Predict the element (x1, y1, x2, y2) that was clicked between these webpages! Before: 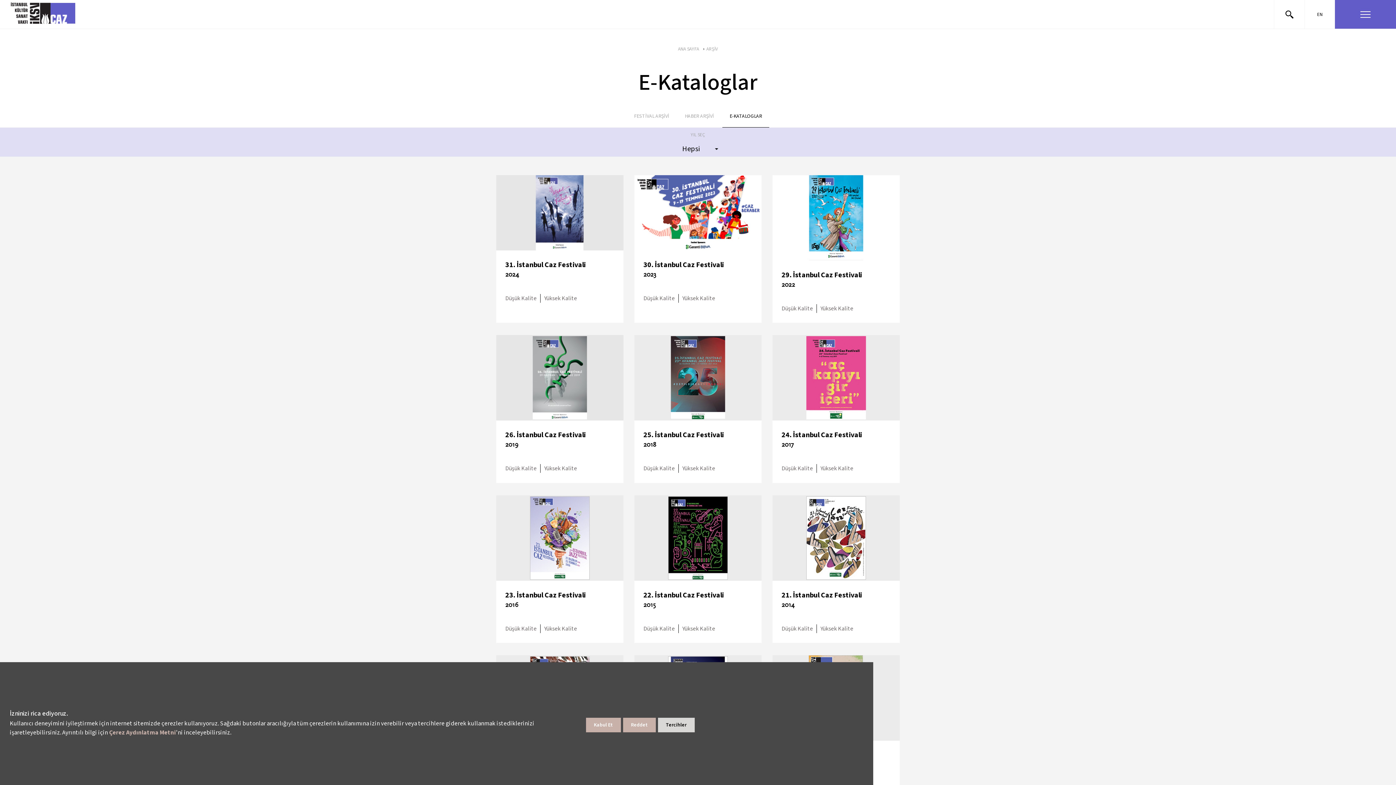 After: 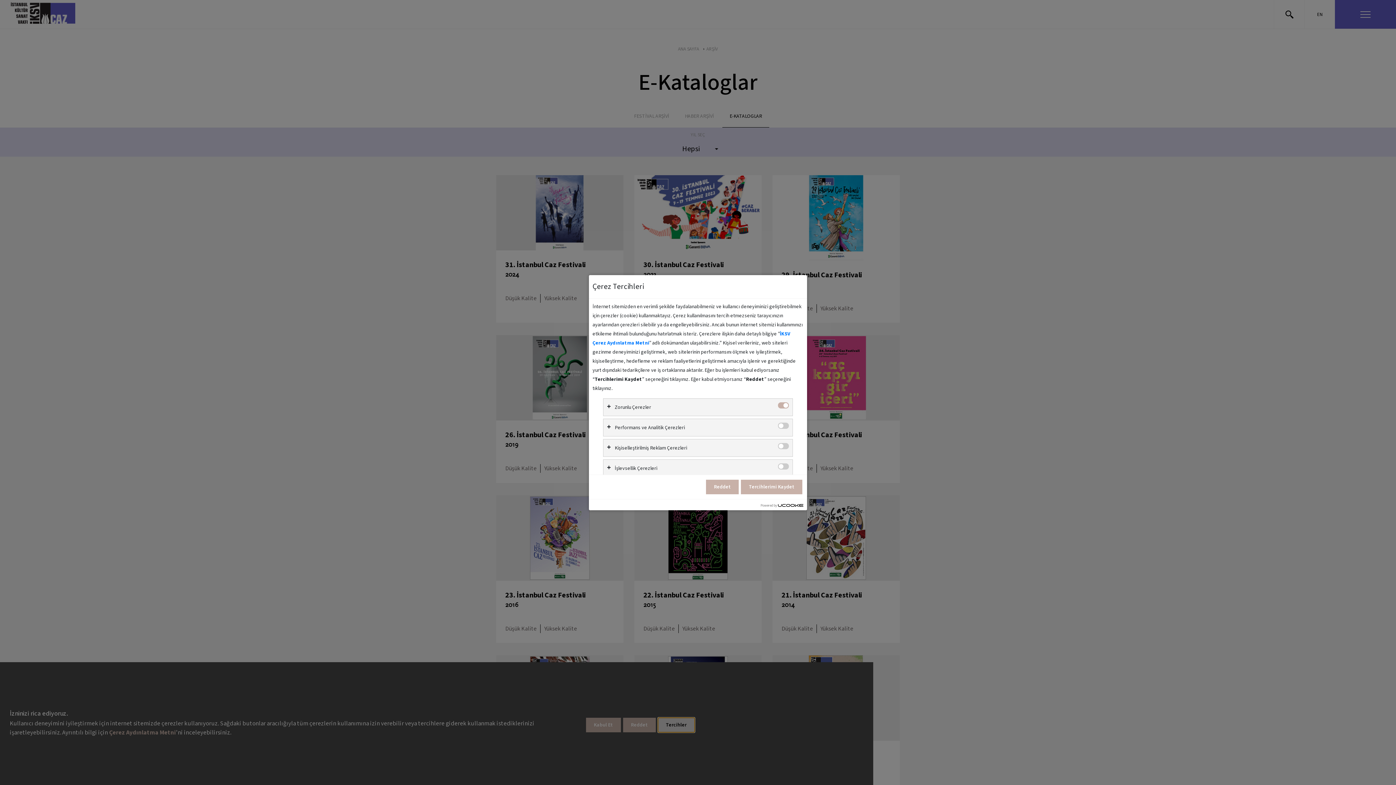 Action: bbox: (658, 718, 694, 732) label: Tercihler